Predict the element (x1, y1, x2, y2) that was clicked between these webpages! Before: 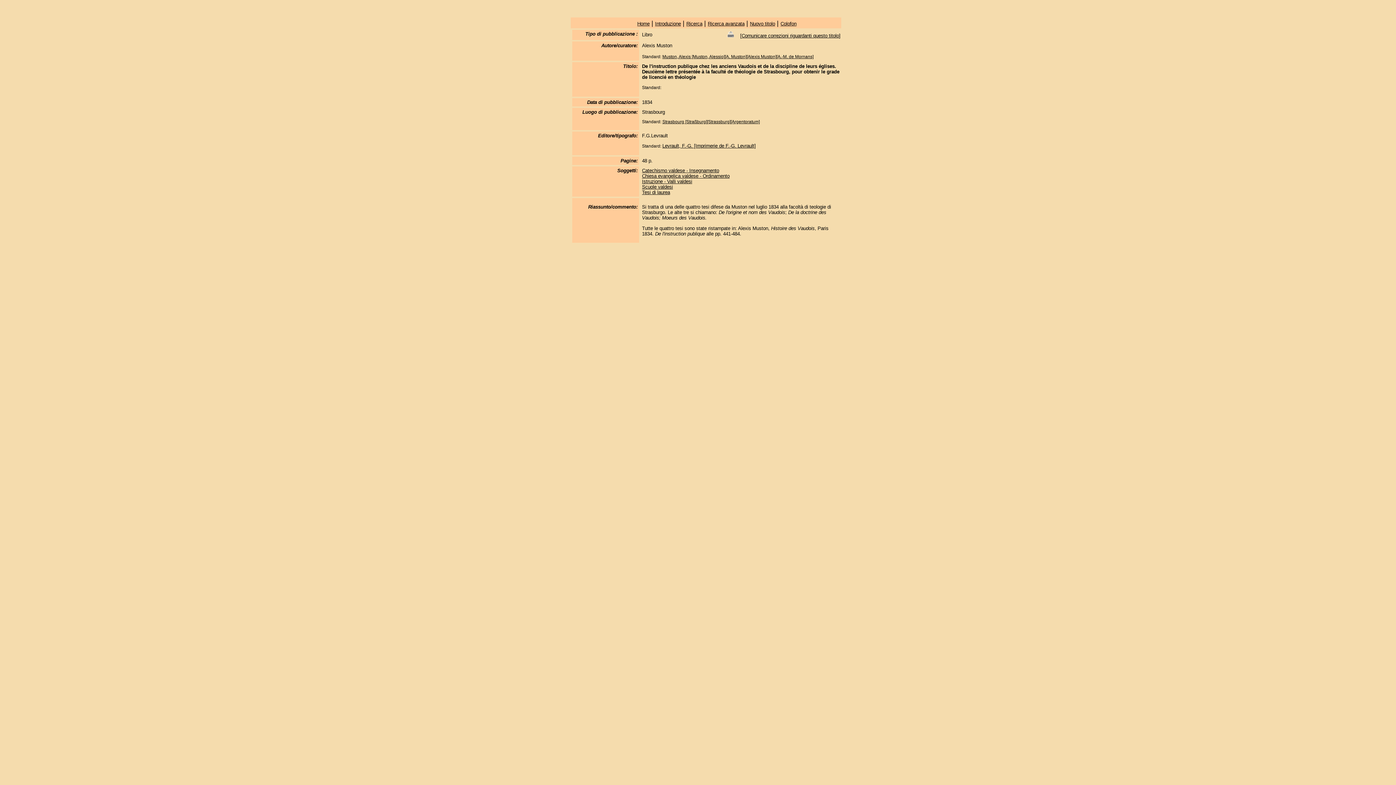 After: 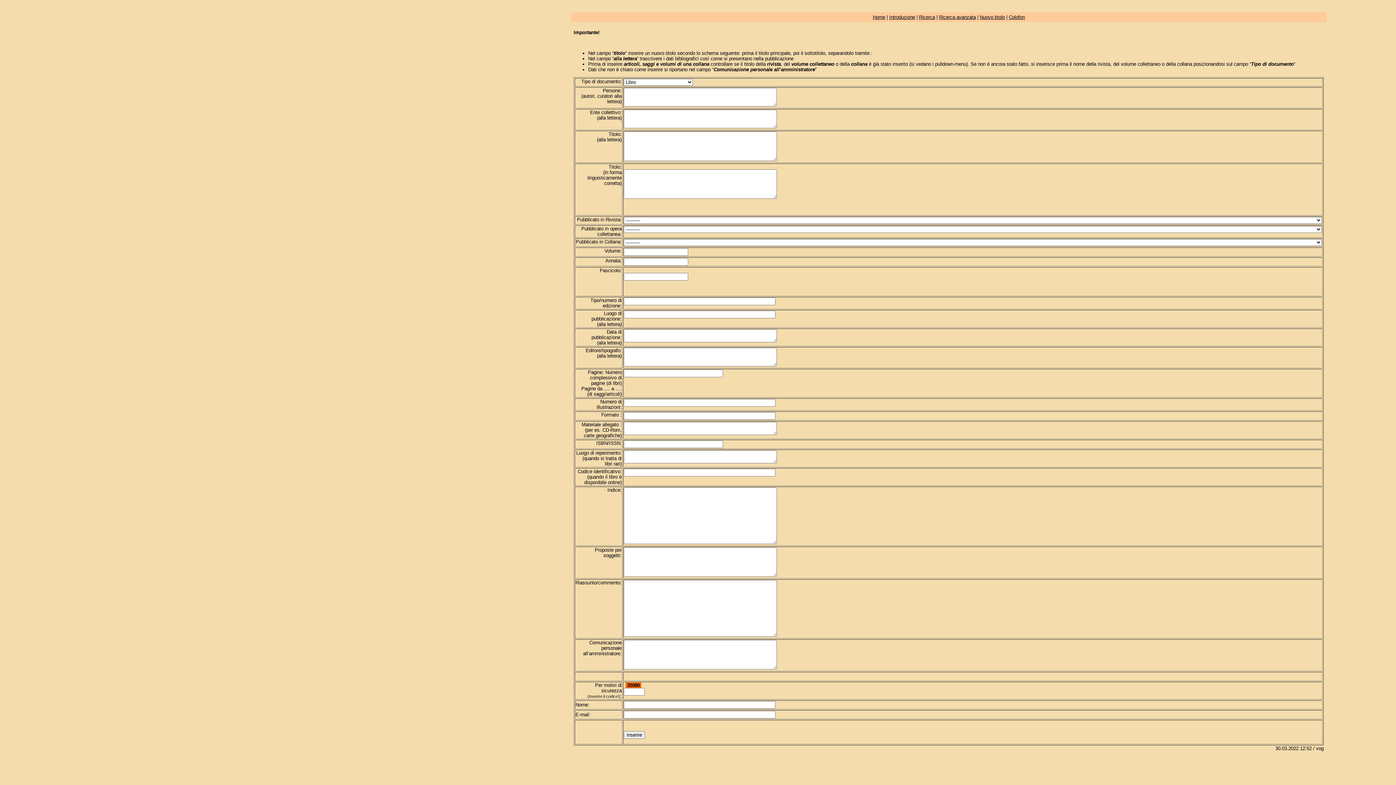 Action: label: Nuovo titolo bbox: (750, 21, 775, 26)